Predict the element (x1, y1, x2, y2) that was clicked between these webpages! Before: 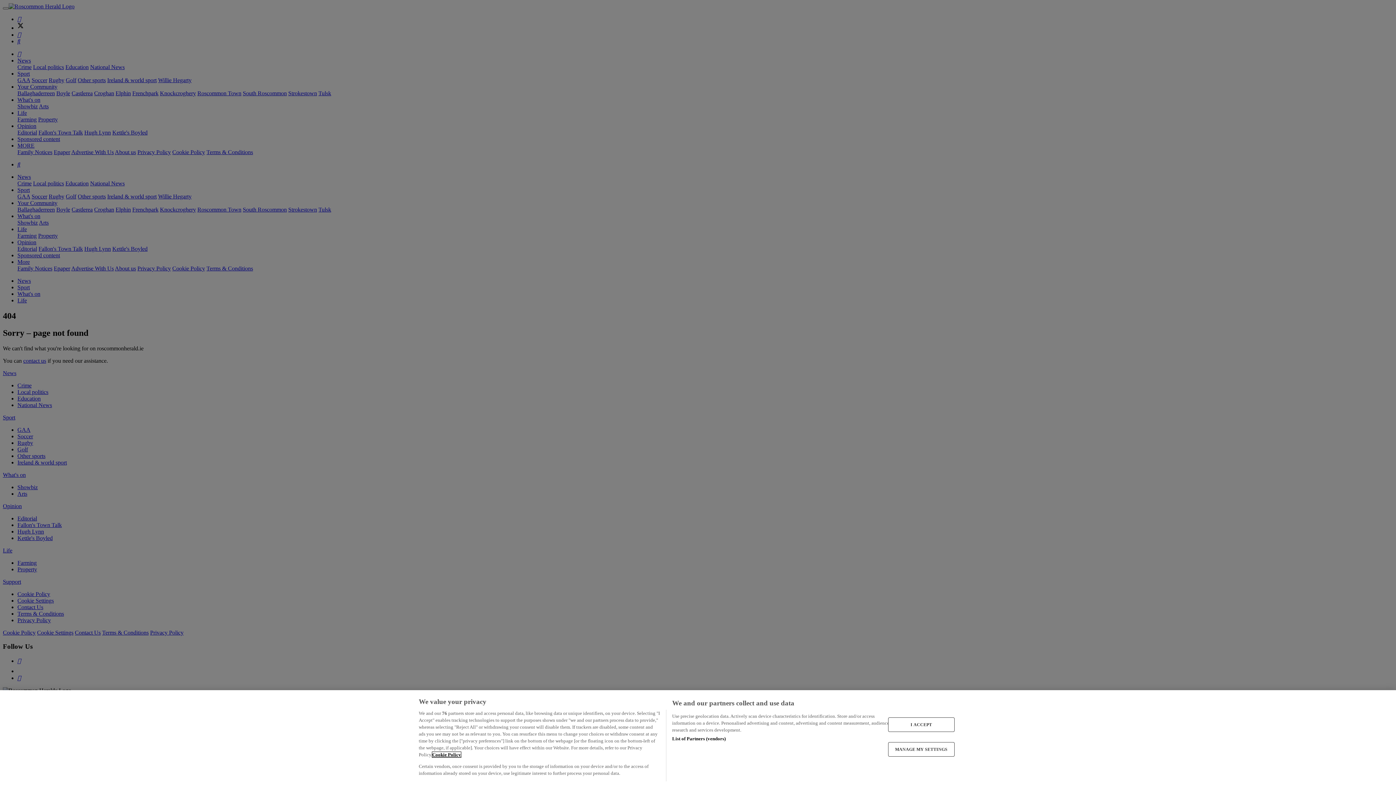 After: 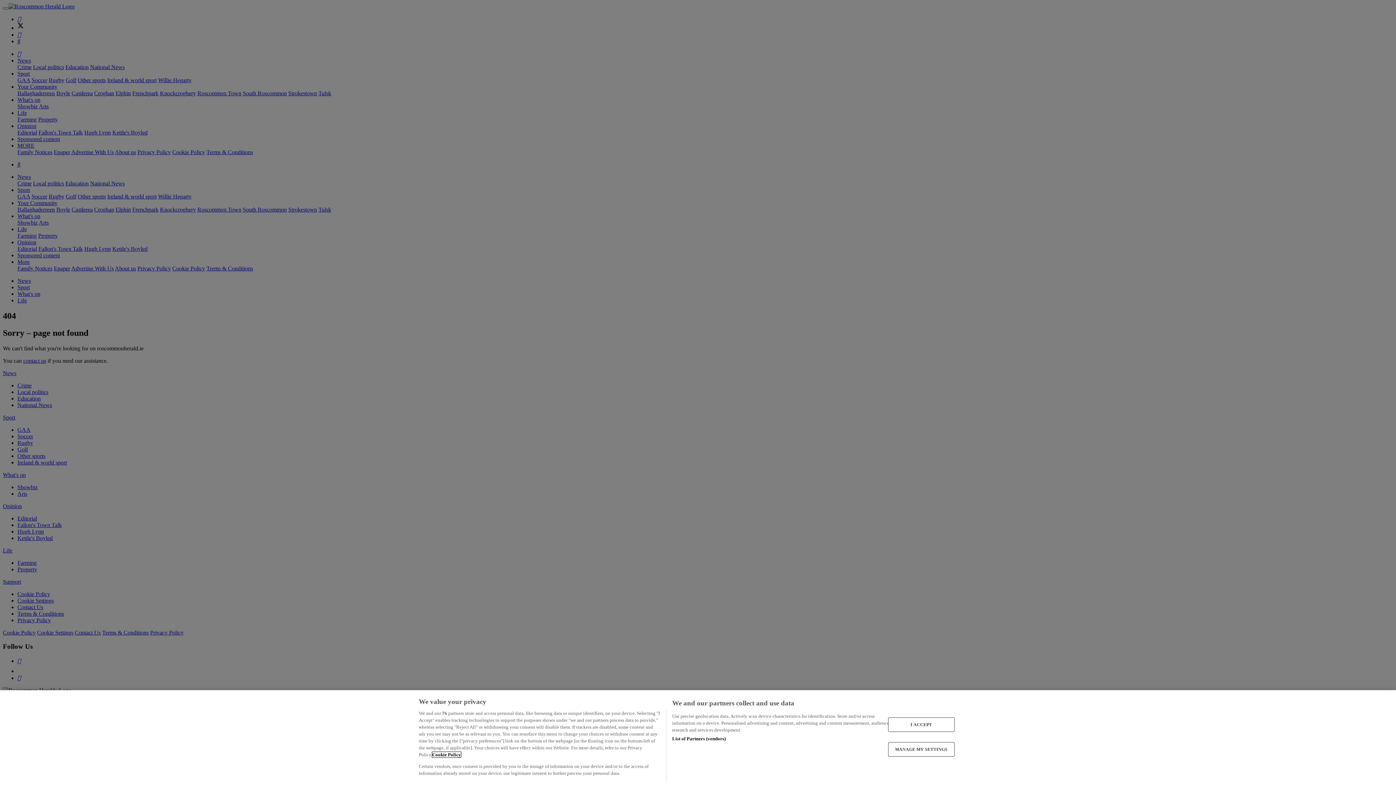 Action: label: More information about your privacy, opens in a new tab bbox: (432, 752, 461, 757)